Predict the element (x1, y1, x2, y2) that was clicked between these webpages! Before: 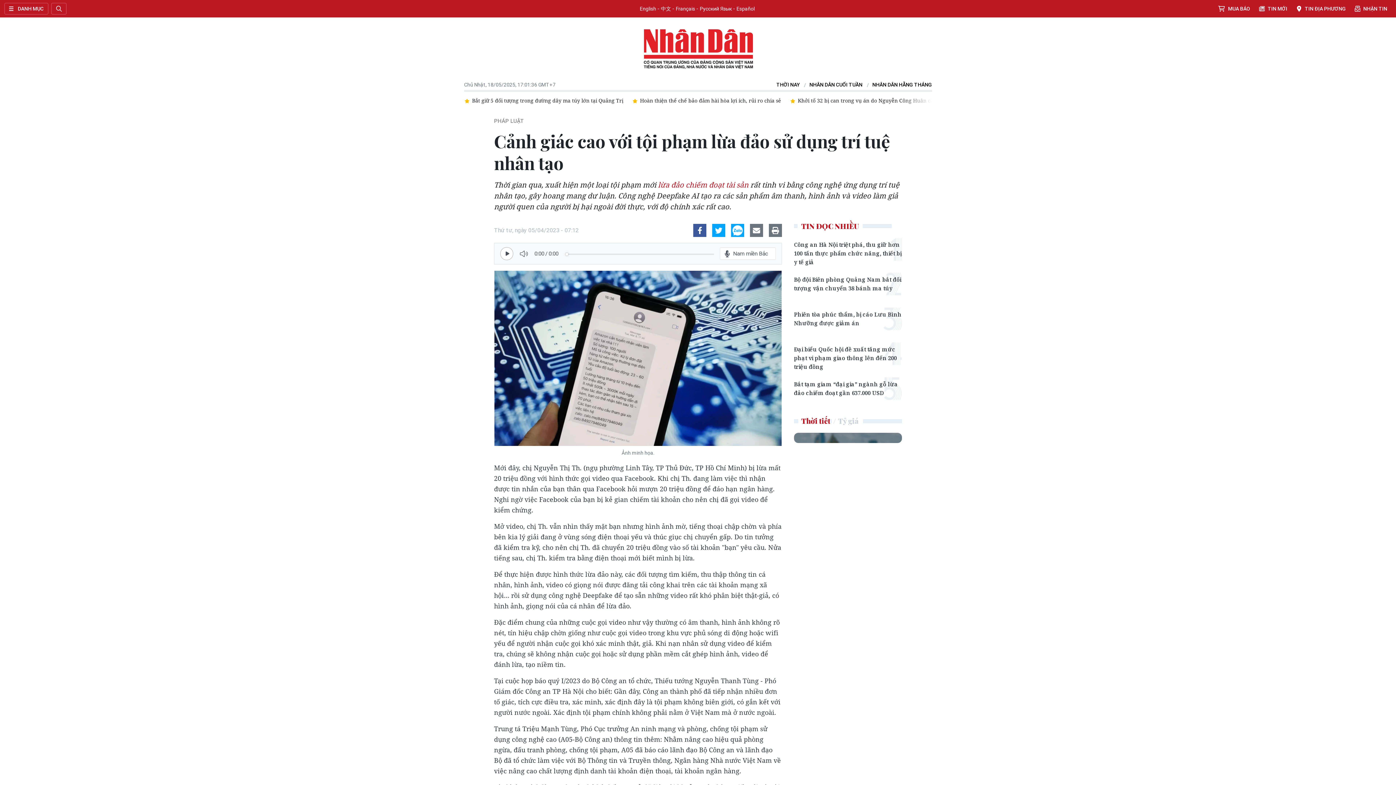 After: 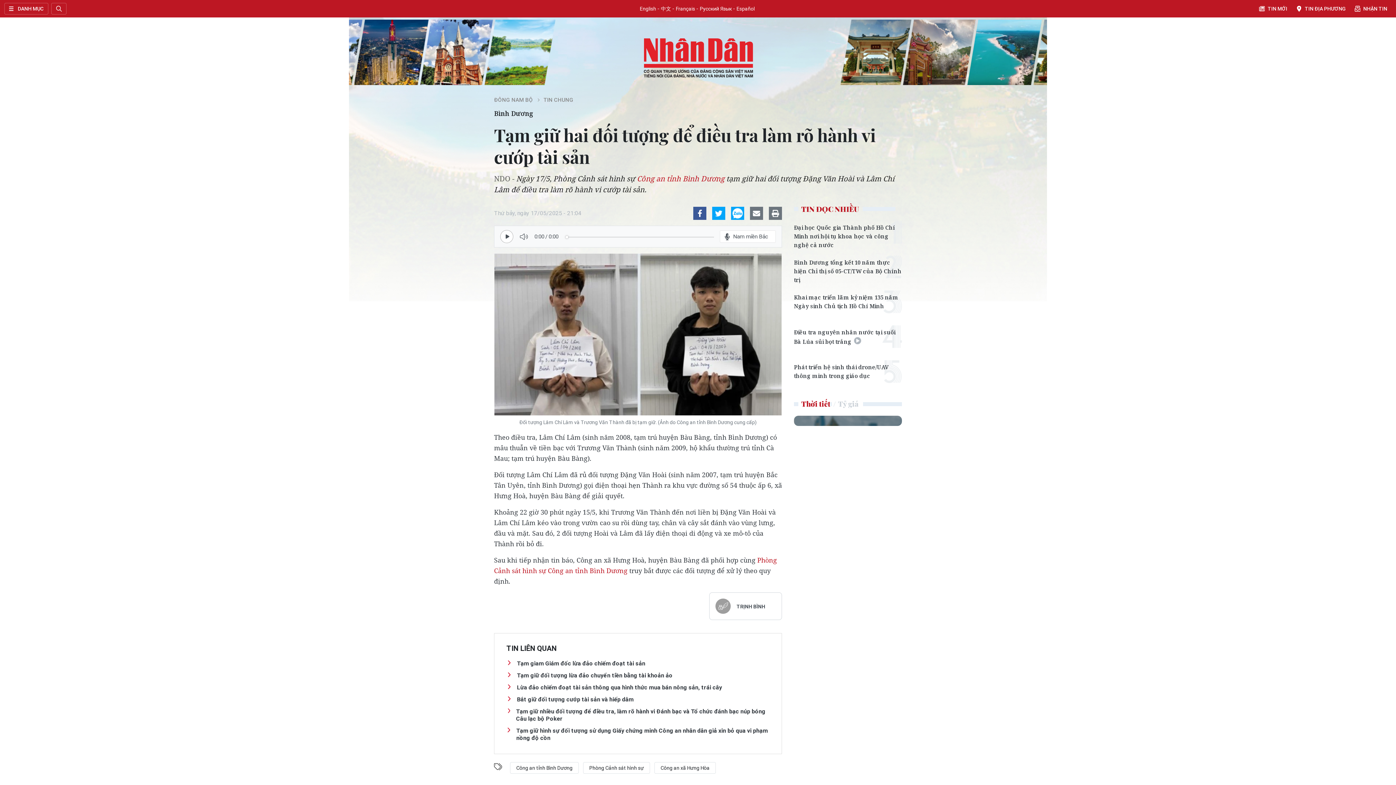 Action: bbox: (464, 96, 623, 104) label: Tạm giữ hai đối tượng để điều tra làm rõ hành vi cướp tài sản